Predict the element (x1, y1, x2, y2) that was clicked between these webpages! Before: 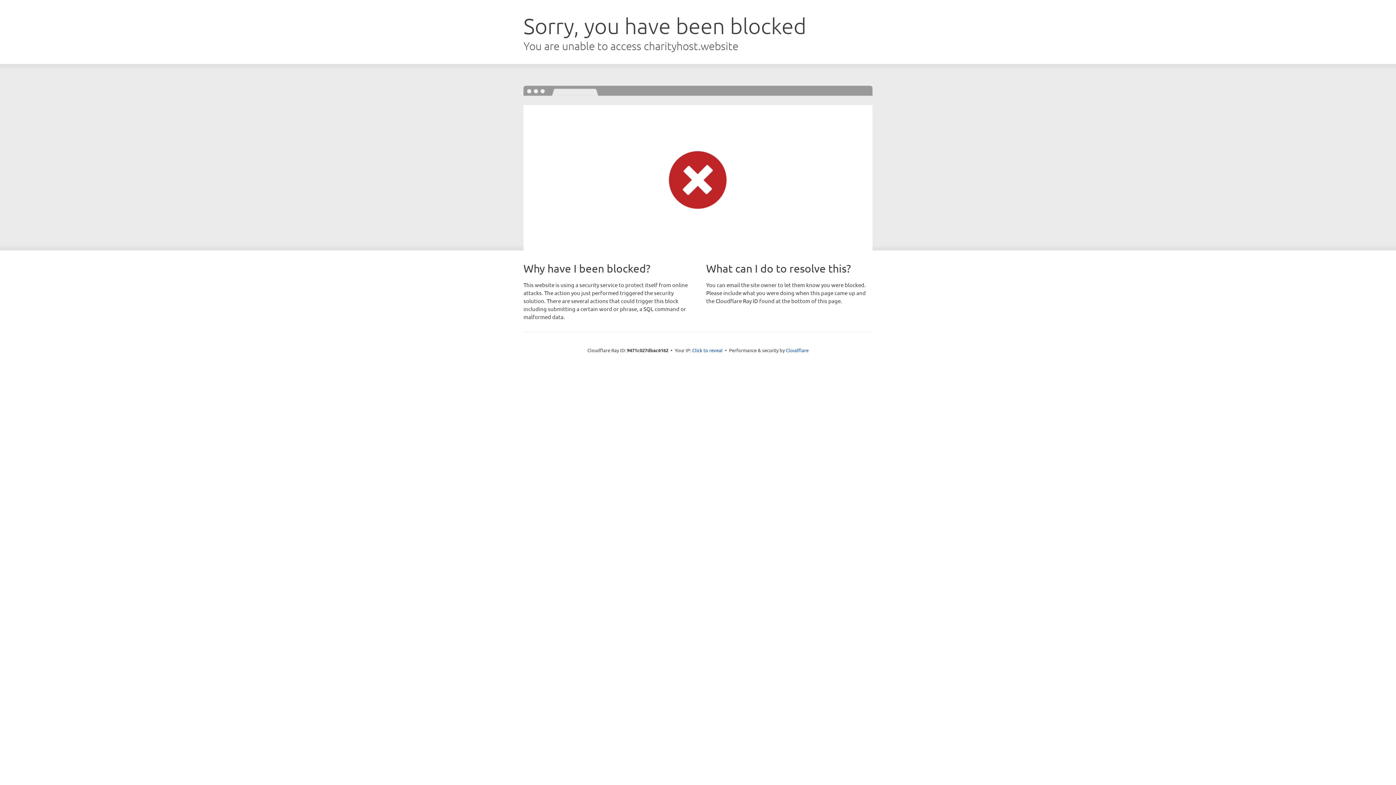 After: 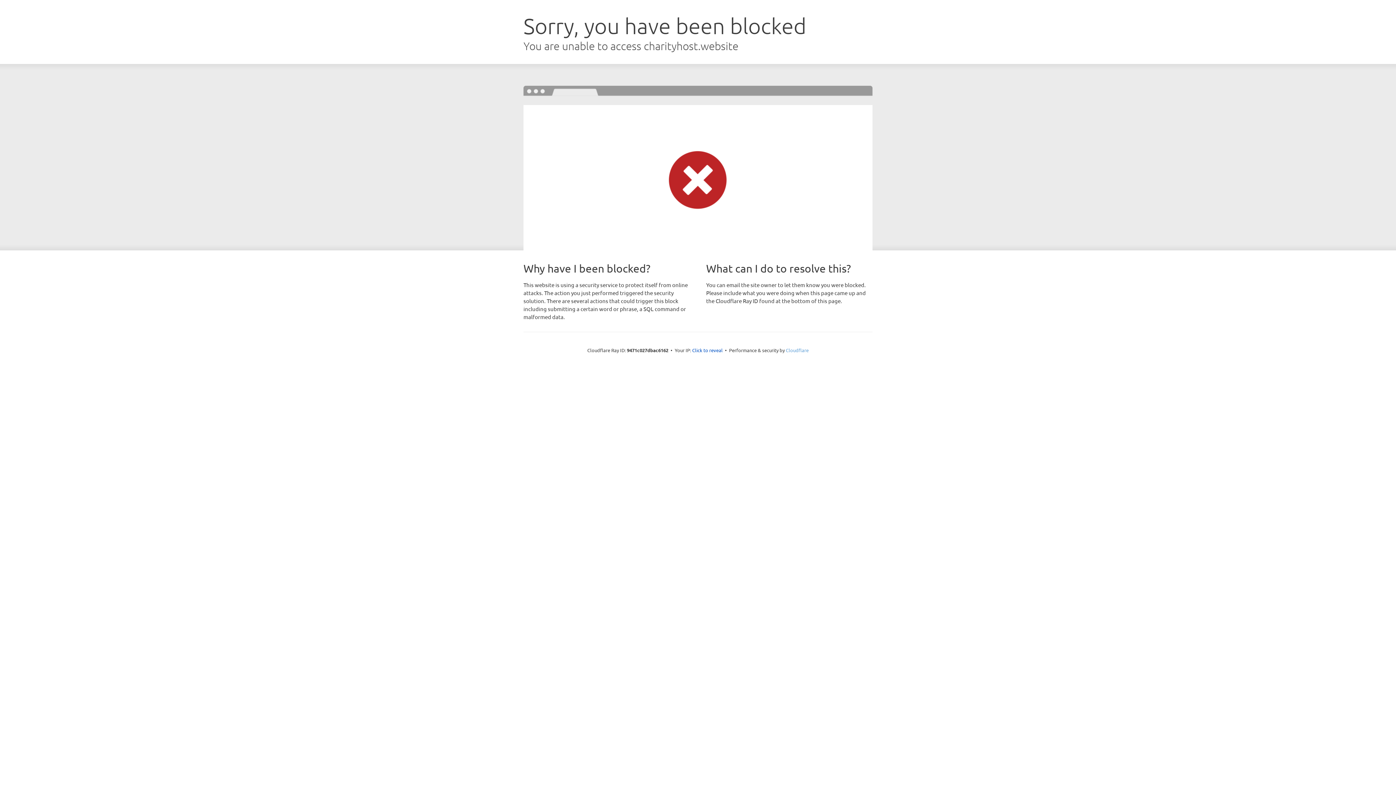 Action: bbox: (786, 347, 808, 353) label: Cloudflare